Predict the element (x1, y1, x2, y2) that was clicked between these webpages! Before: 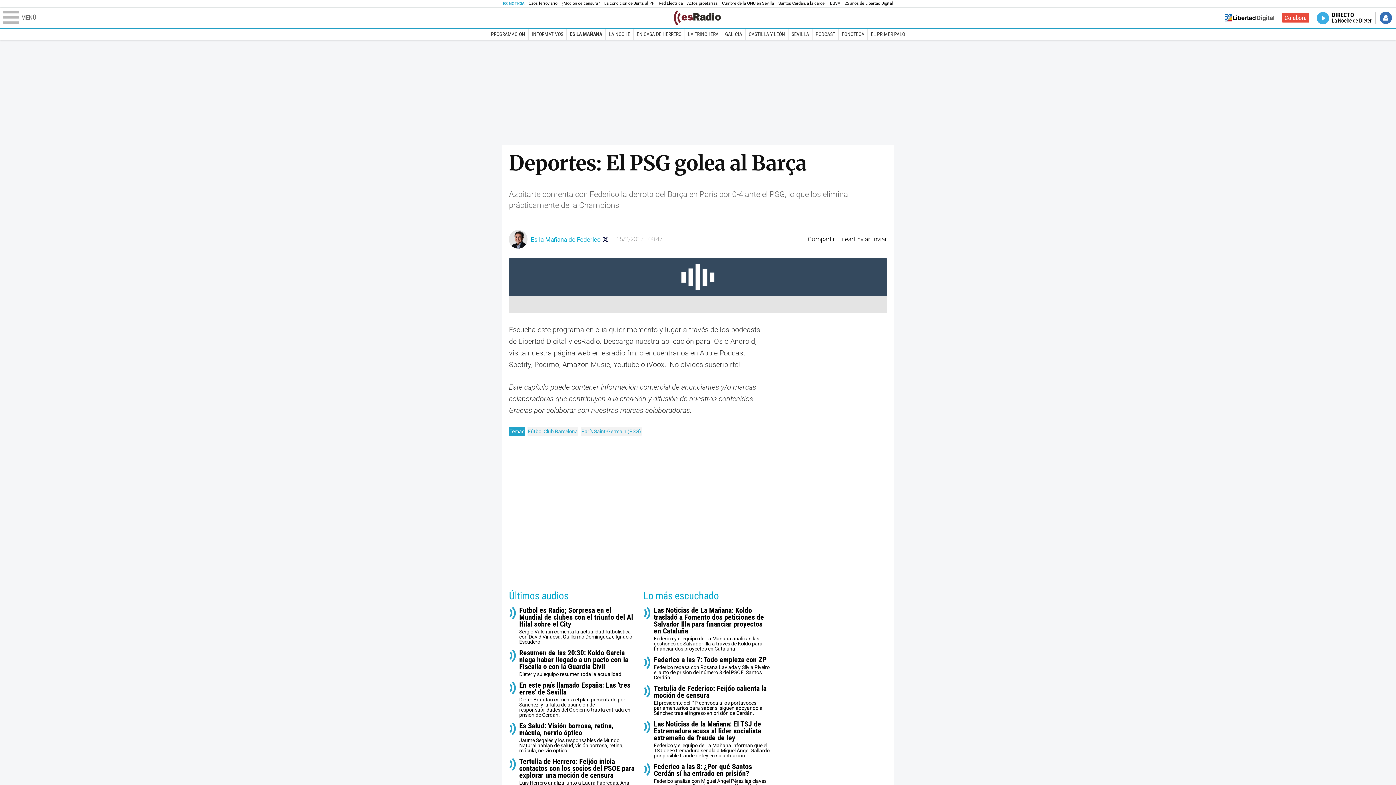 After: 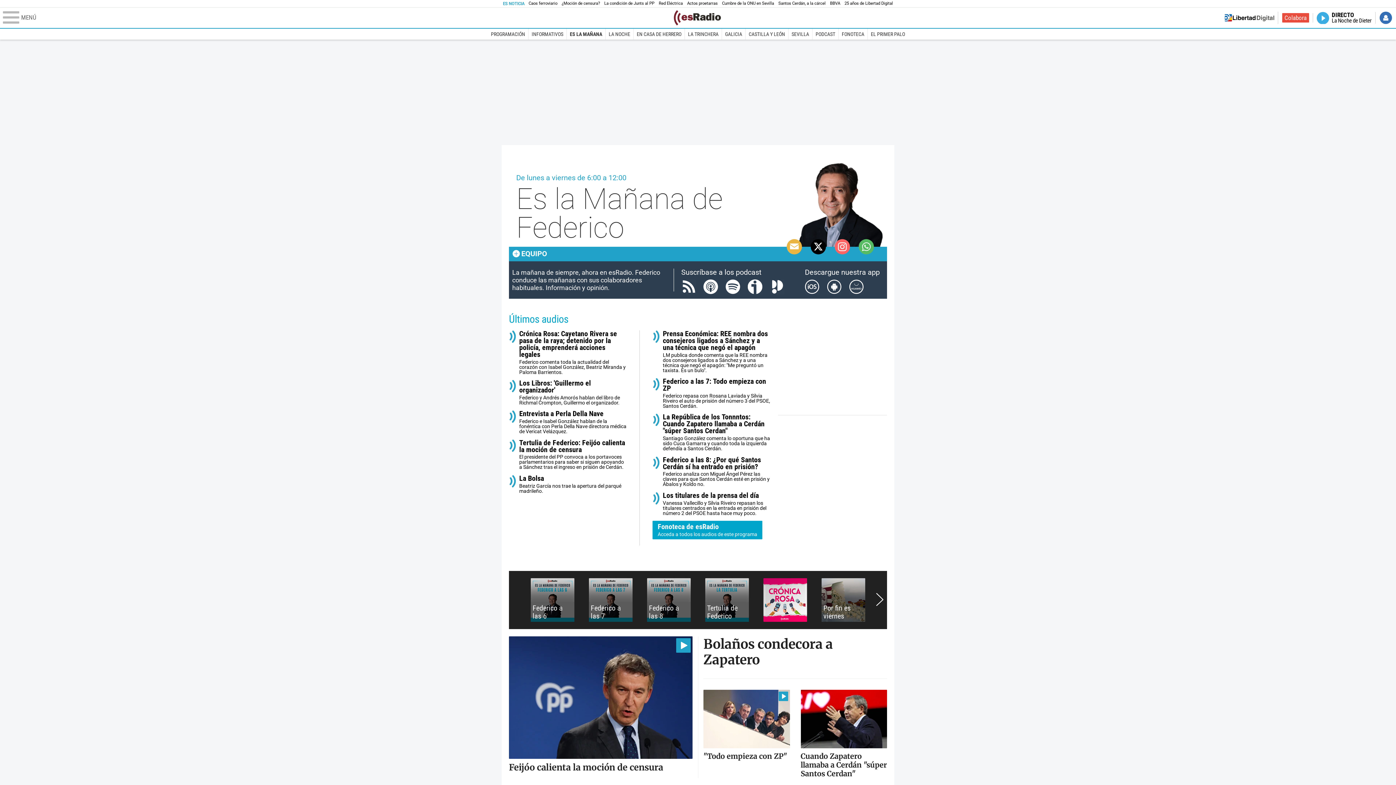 Action: bbox: (566, 28, 605, 39) label: ES LA MAÑANA